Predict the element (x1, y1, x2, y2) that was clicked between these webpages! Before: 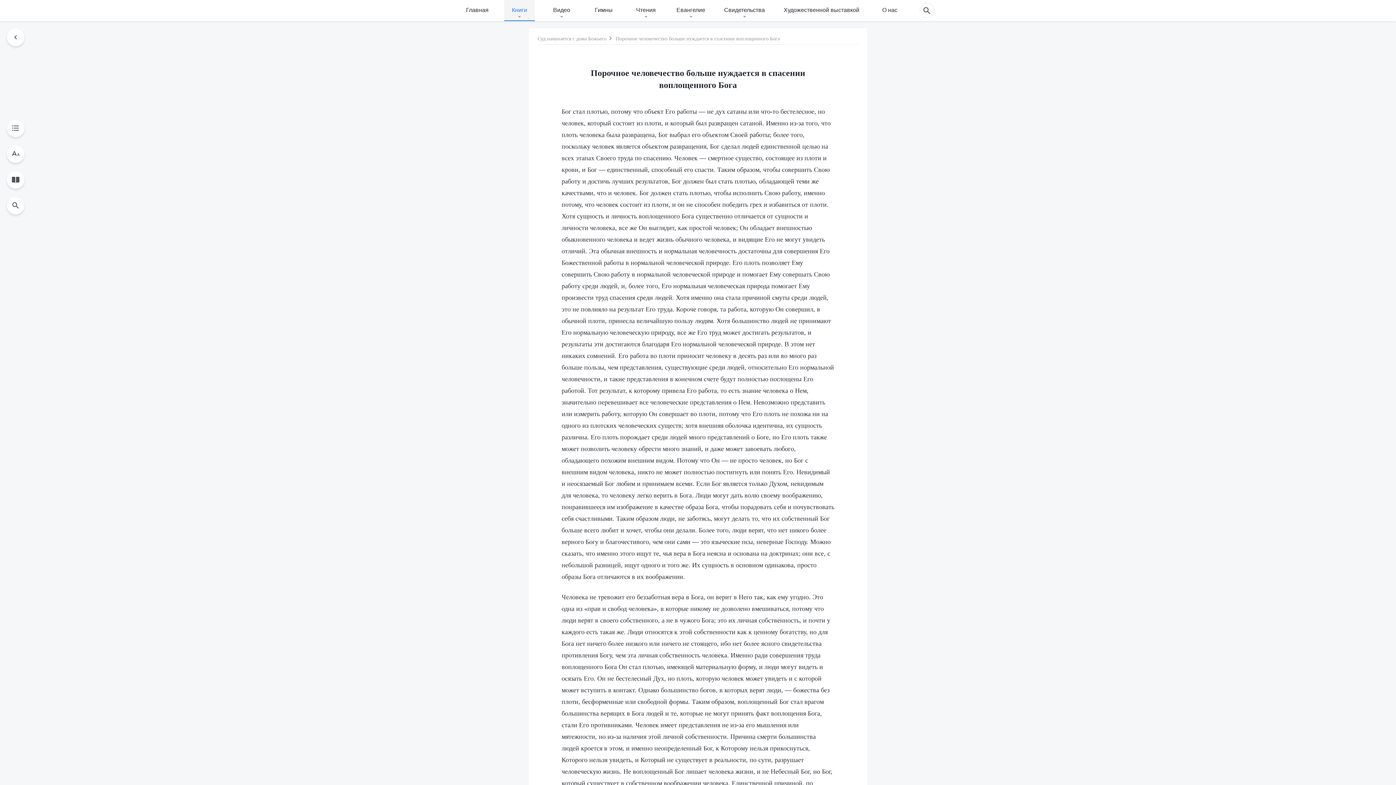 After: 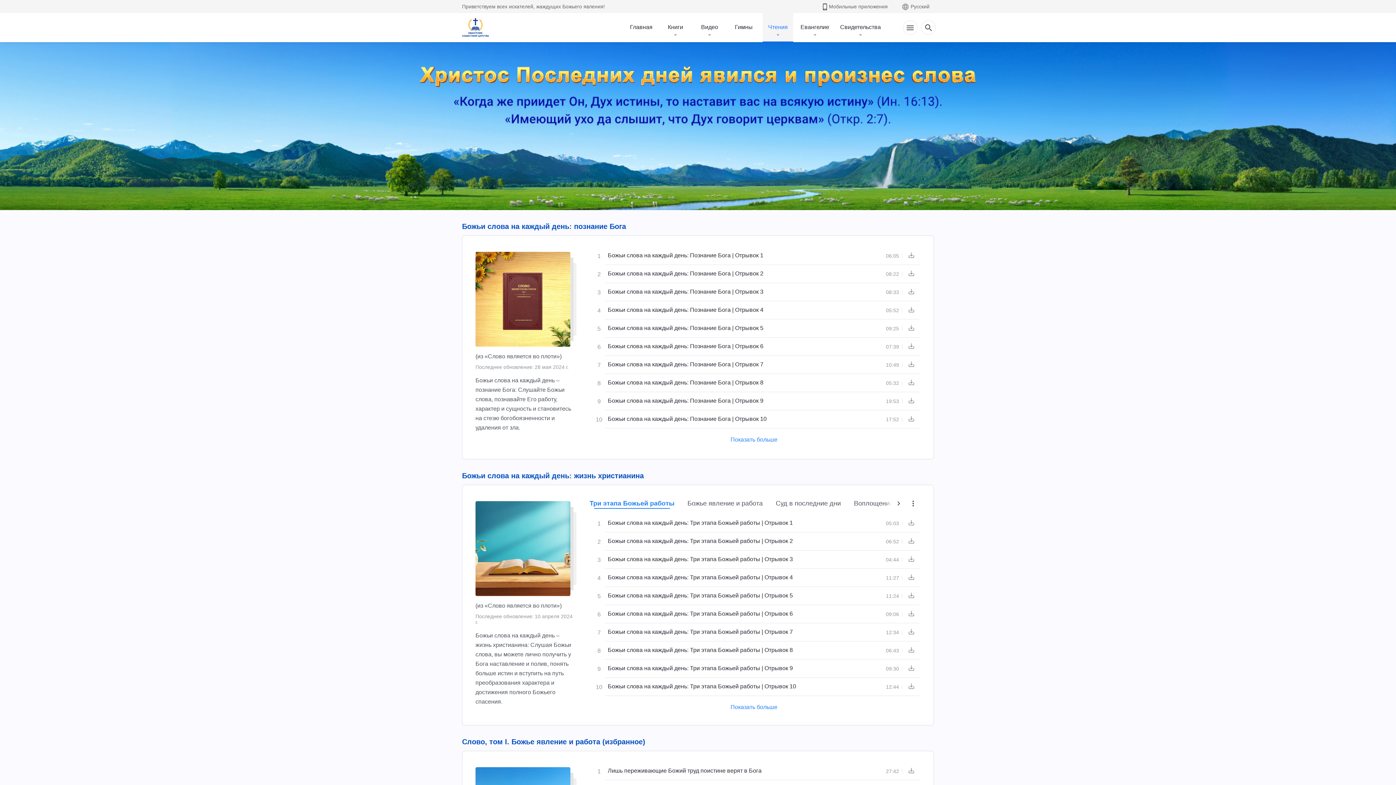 Action: bbox: (630, 0, 661, 20) label: Чтения